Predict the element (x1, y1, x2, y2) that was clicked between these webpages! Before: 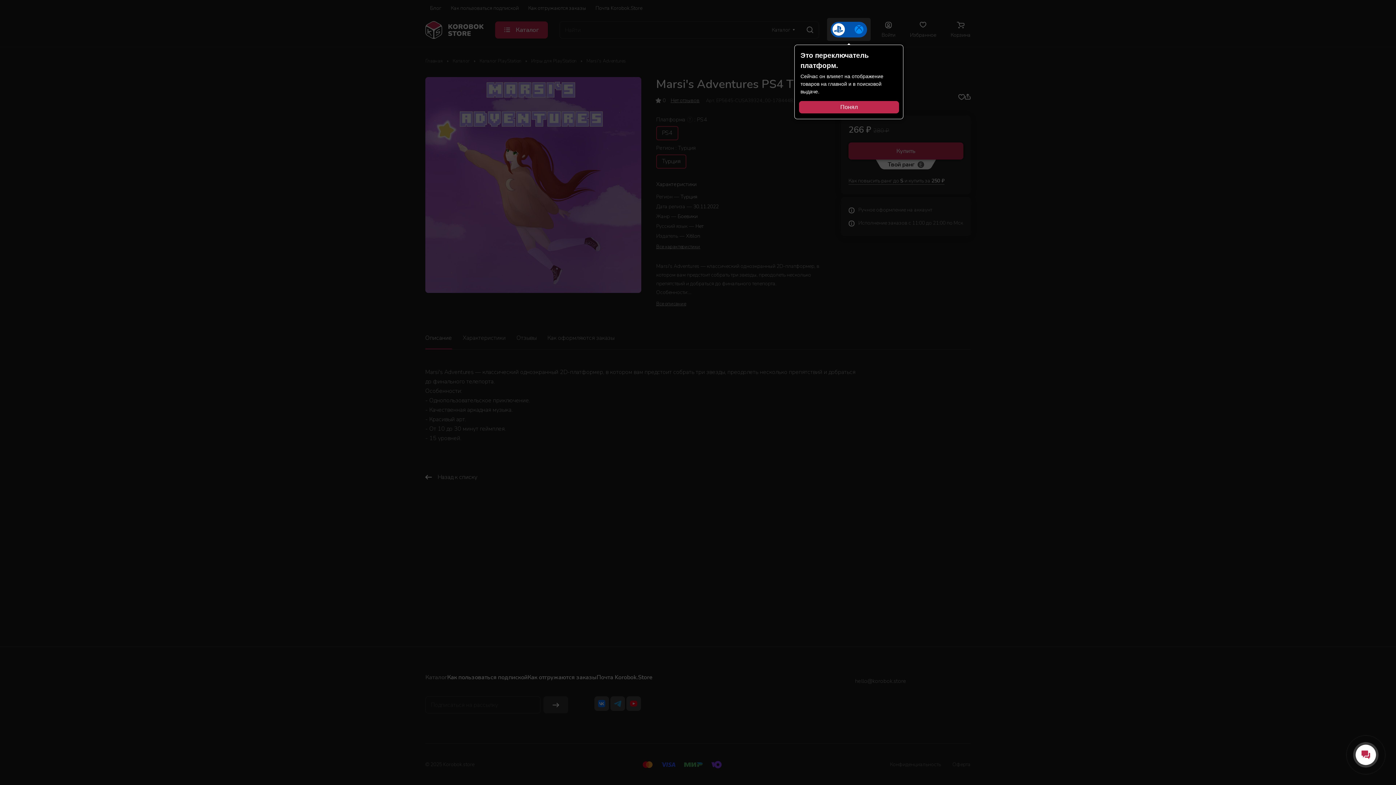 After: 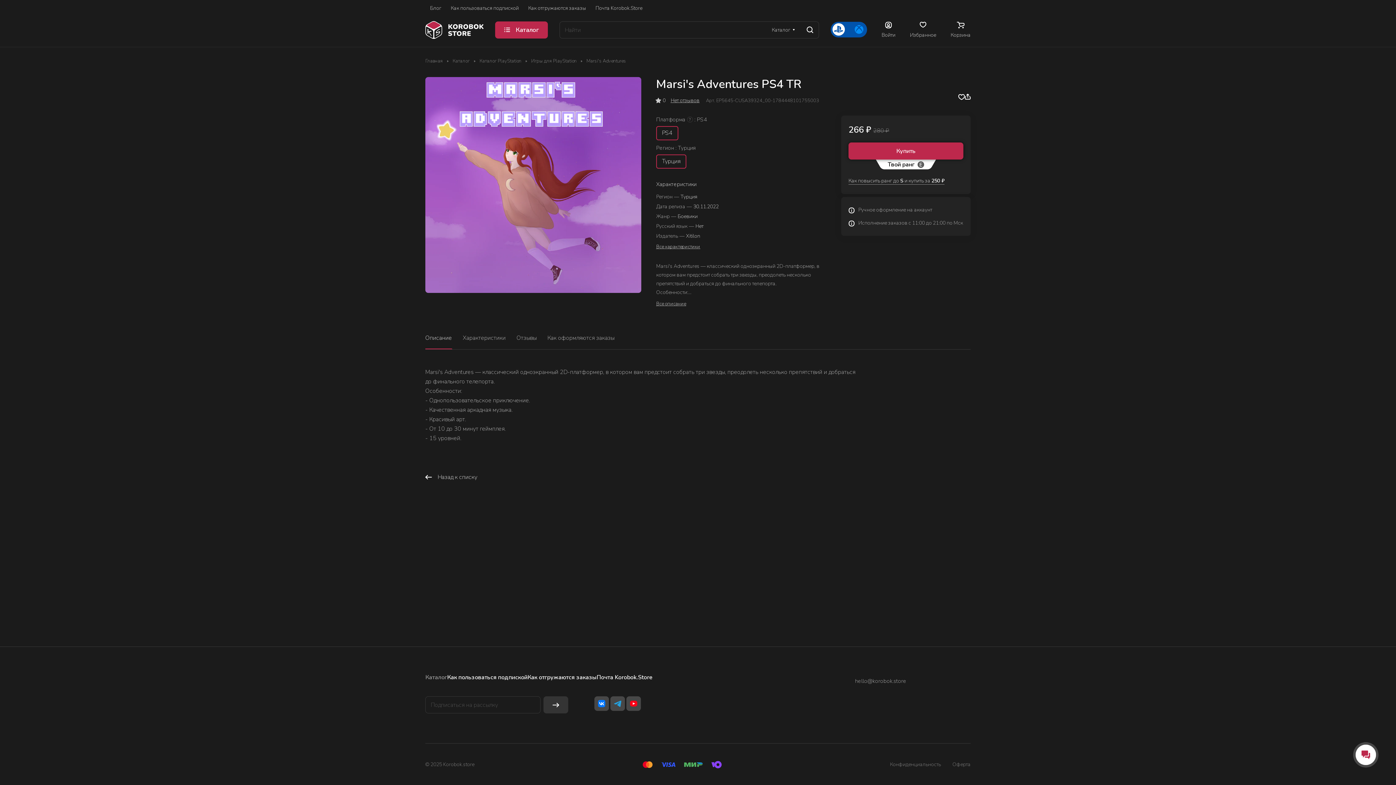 Action: label: Понял bbox: (799, 100, 899, 113)